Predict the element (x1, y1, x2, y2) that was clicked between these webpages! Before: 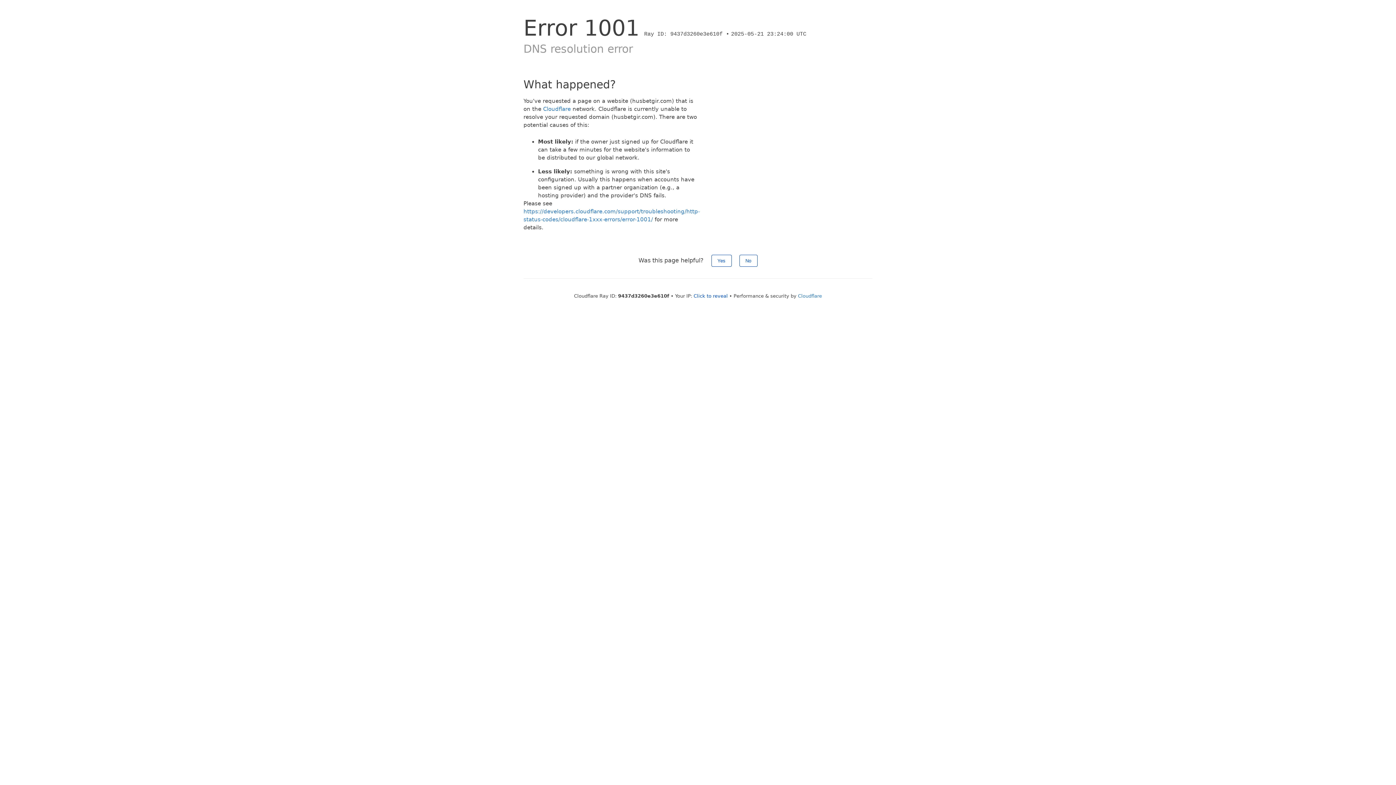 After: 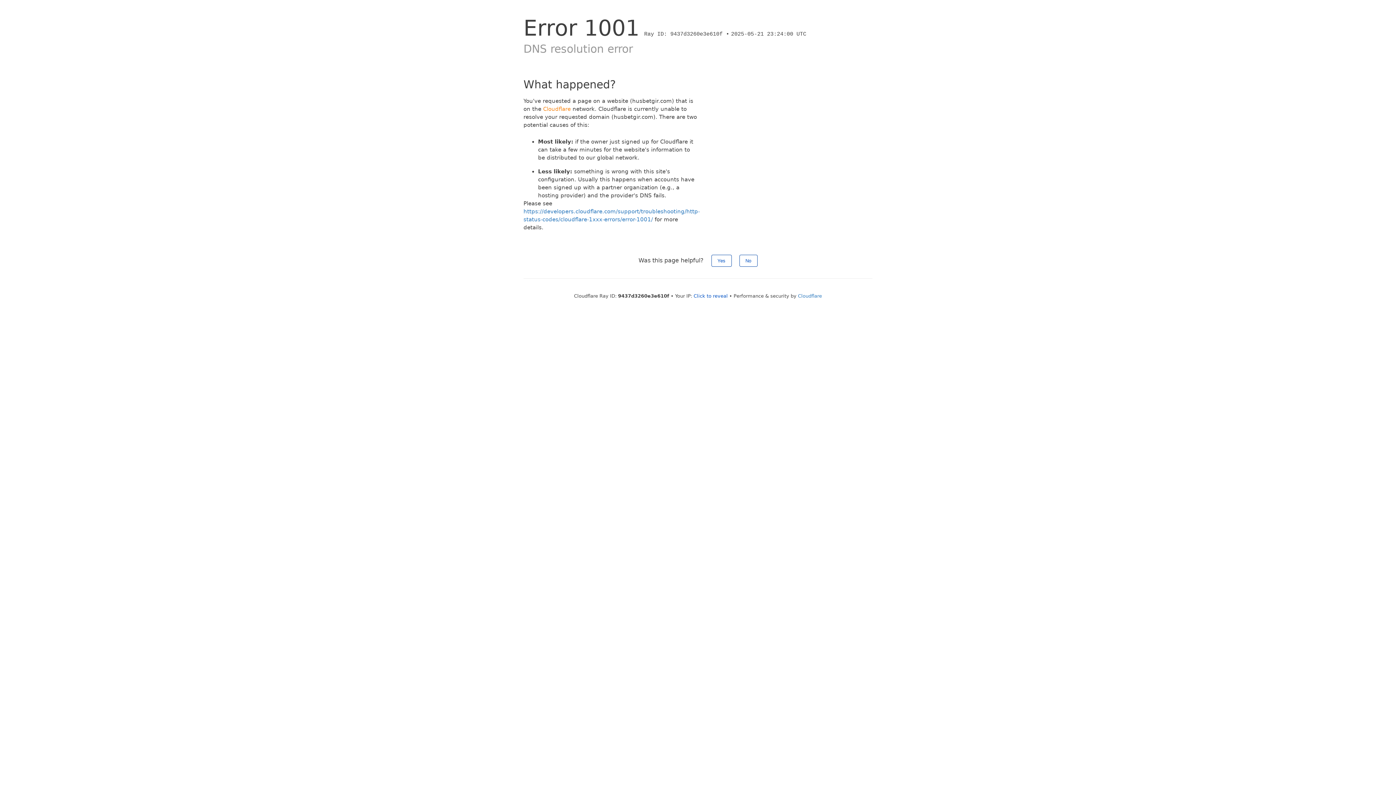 Action: bbox: (543, 105, 570, 112) label: Cloudflare